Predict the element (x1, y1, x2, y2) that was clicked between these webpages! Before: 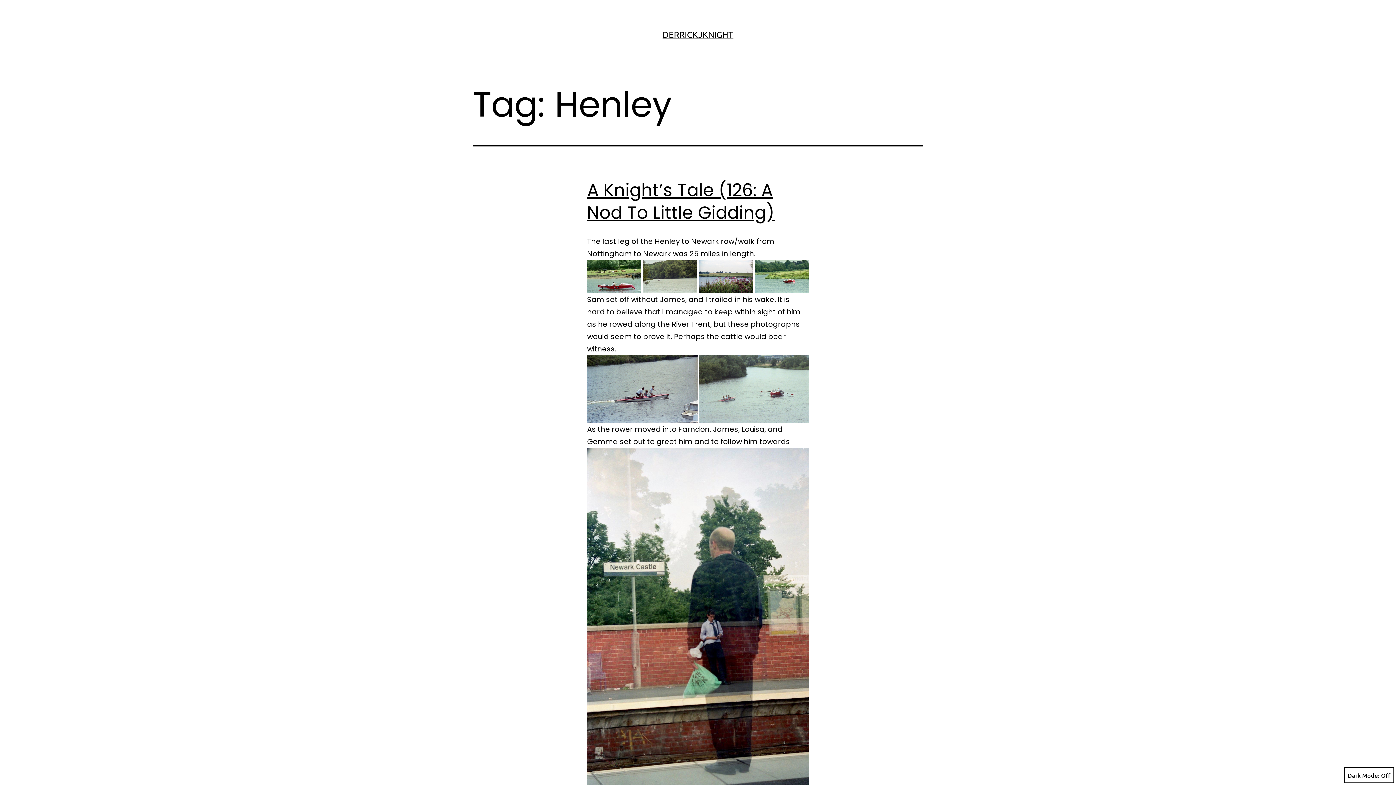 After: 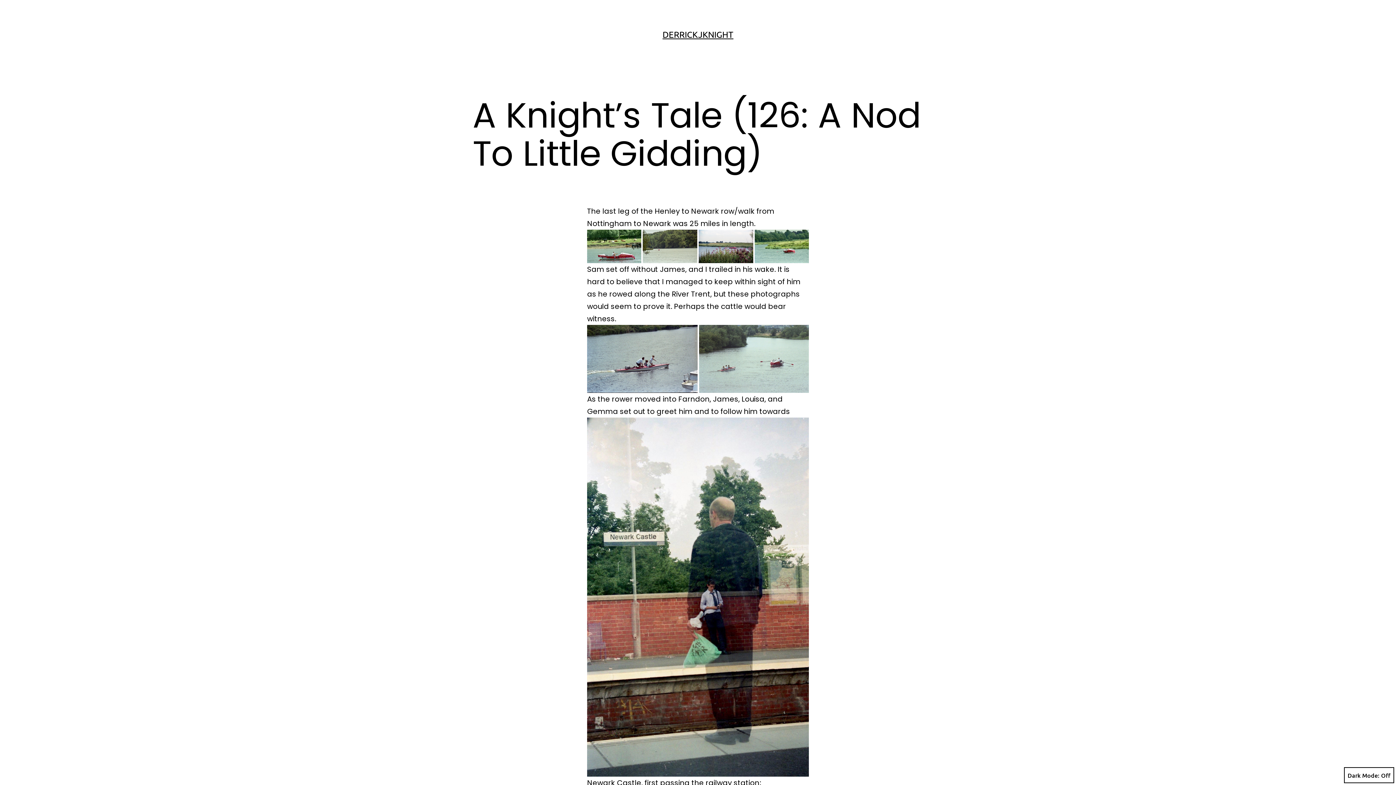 Action: bbox: (587, 178, 774, 225) label: A Knight’s Tale (126: A Nod To Little Gidding)